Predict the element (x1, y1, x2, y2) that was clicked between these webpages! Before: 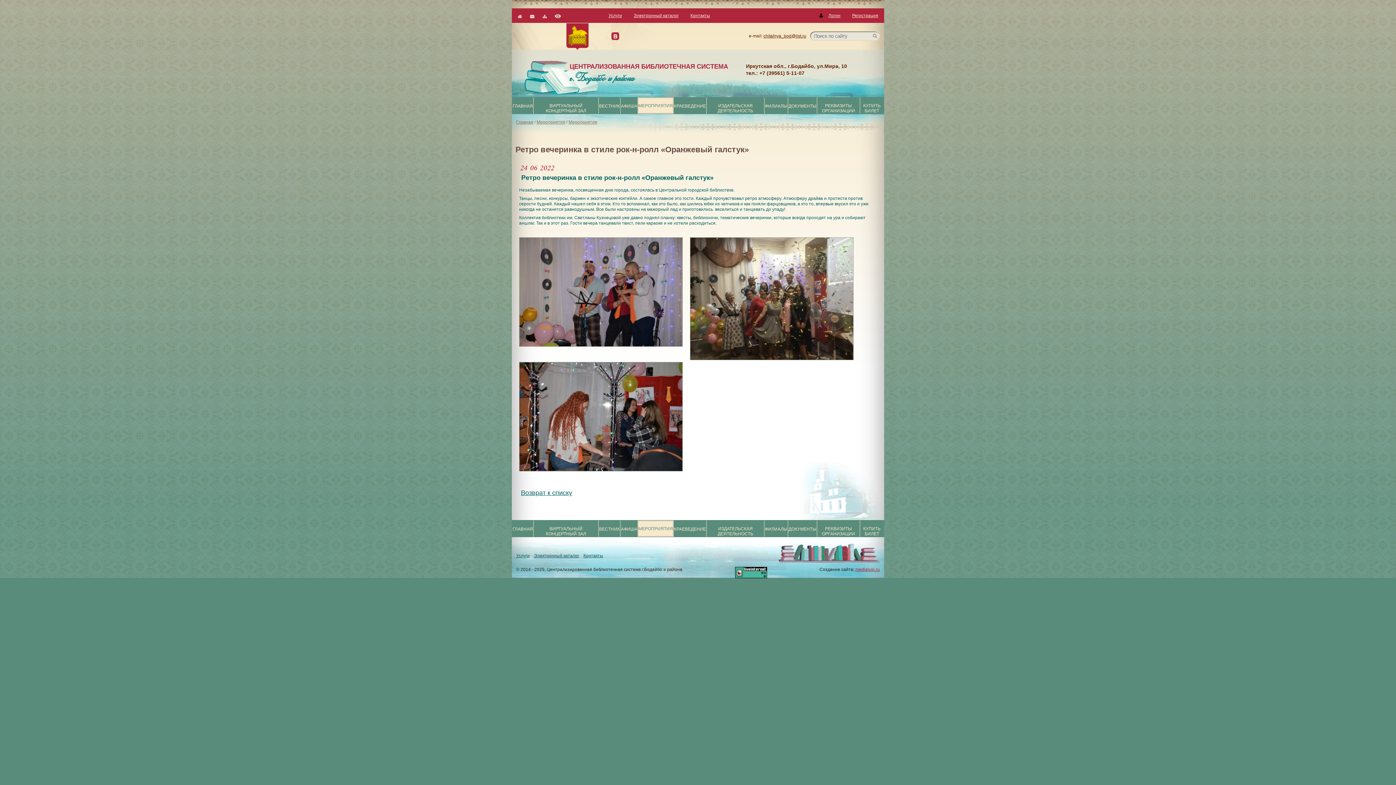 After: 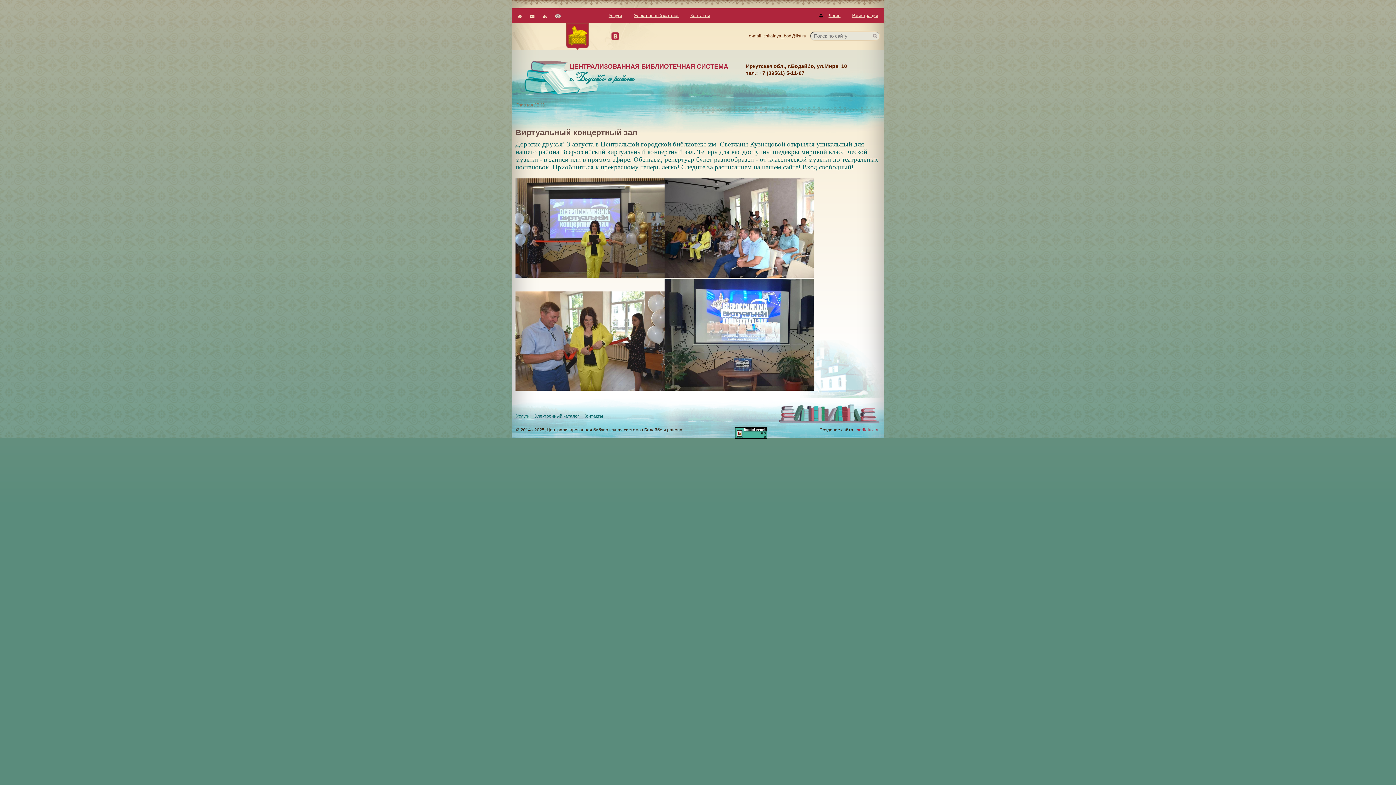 Action: label: ВИРТУАЛЬНЫЙ КОНЦЕРТНЫЙ ЗАЛ bbox: (533, 520, 598, 537)